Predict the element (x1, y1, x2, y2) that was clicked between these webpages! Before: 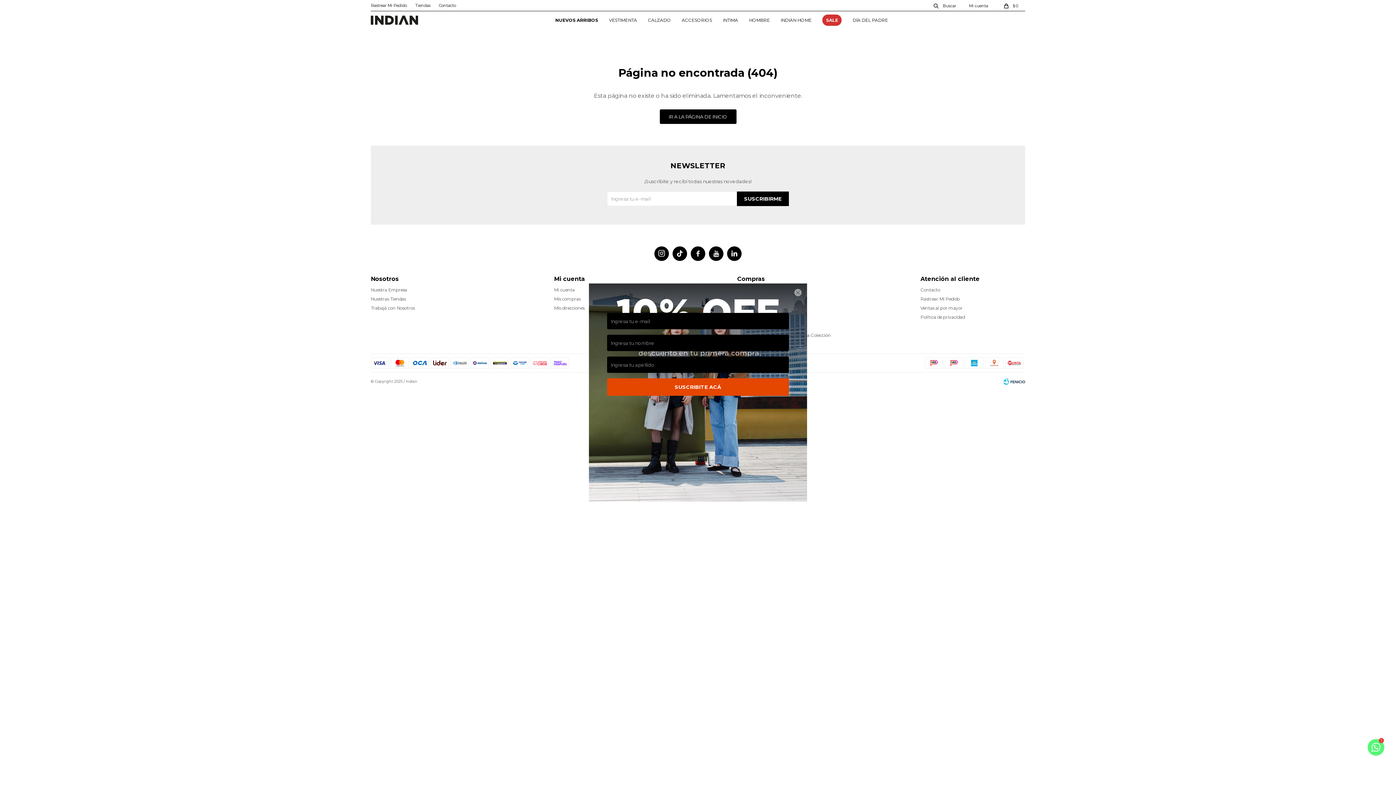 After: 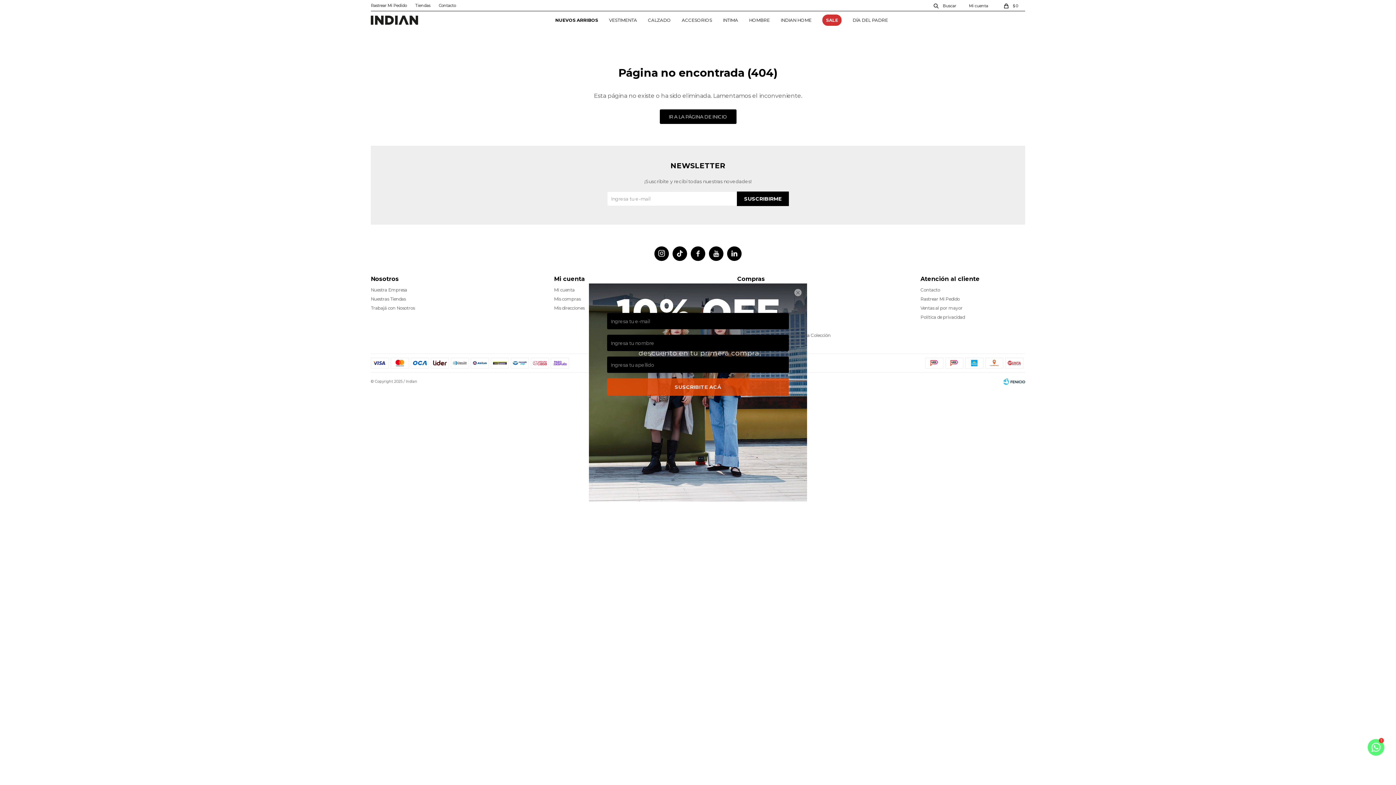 Action: label: SUSCRIBITE ACÁ bbox: (607, 378, 789, 396)